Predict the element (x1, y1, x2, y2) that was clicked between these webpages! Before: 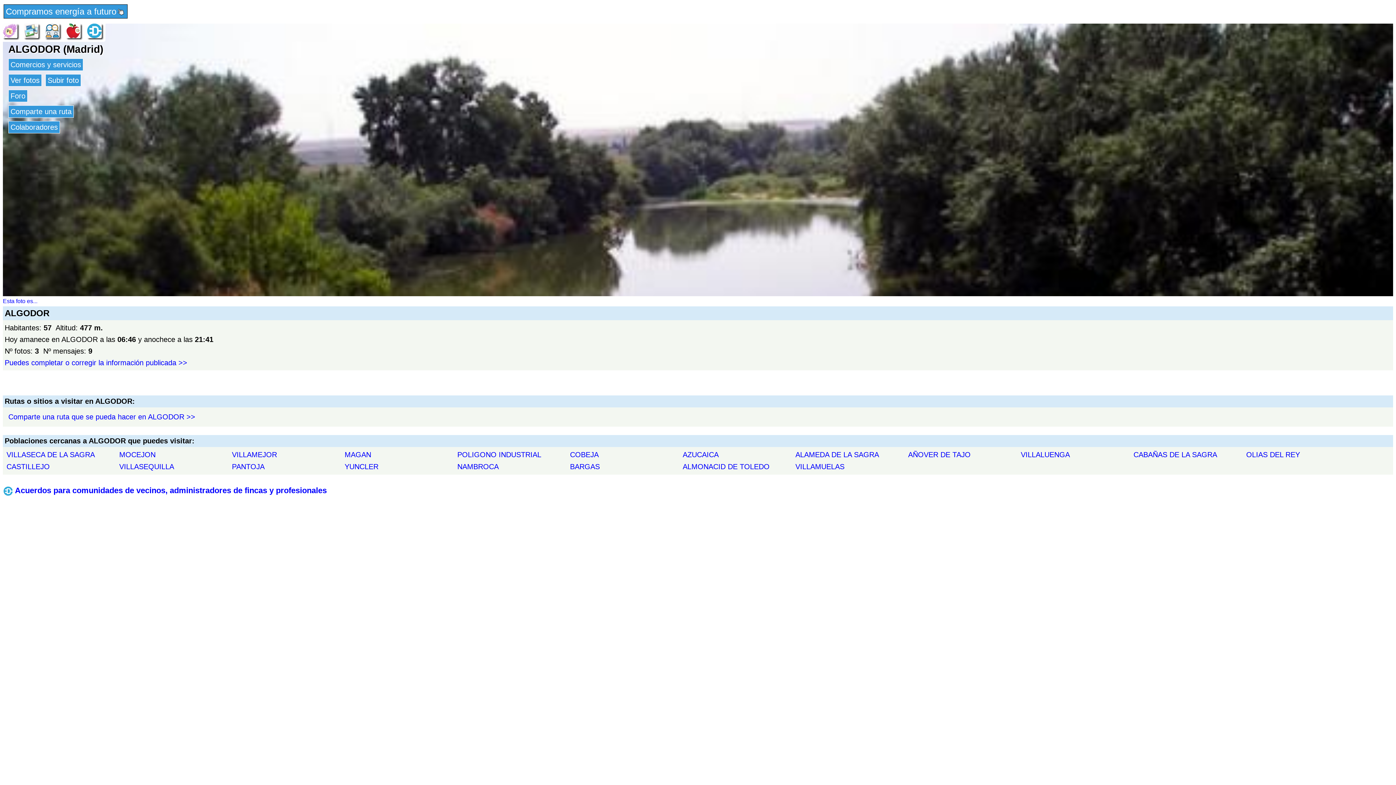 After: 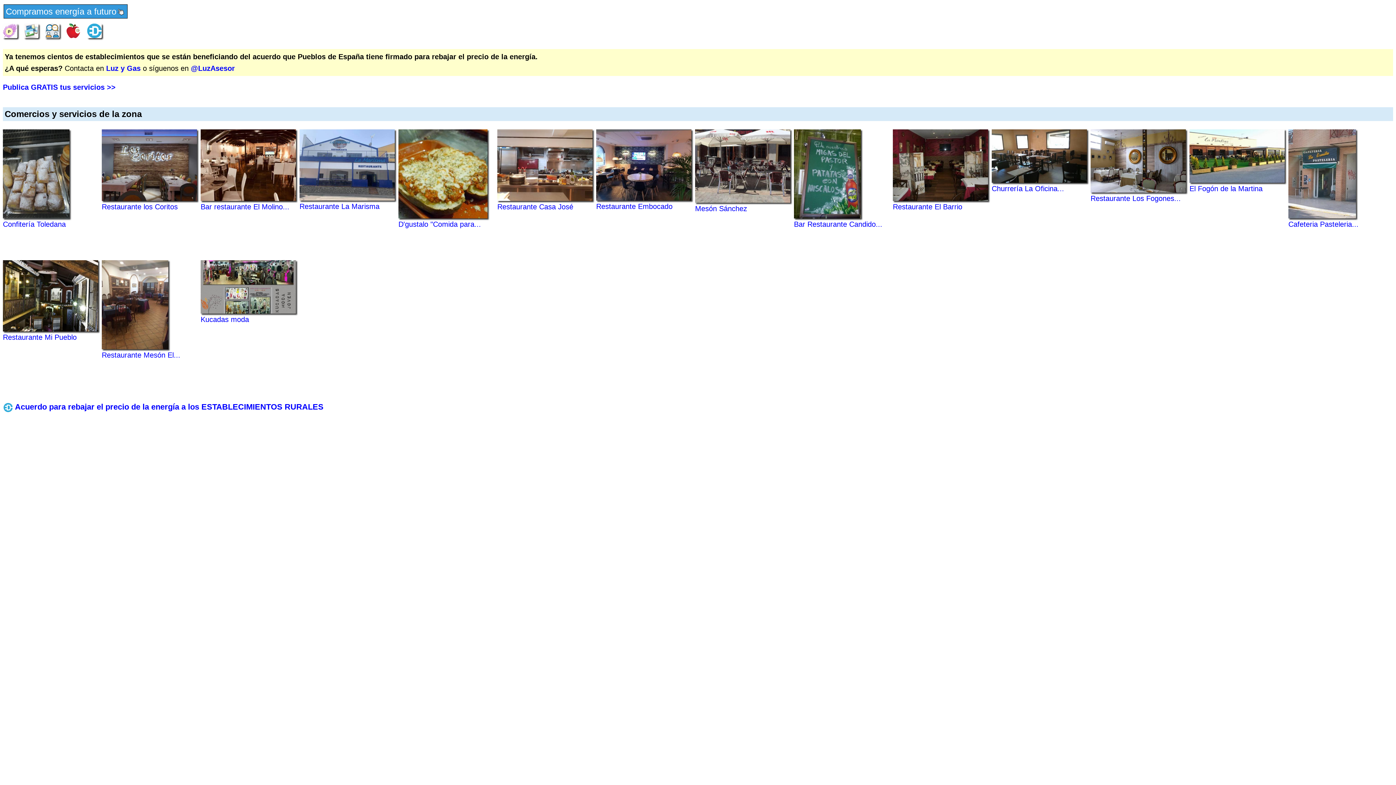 Action: bbox: (66, 26, 80, 34)